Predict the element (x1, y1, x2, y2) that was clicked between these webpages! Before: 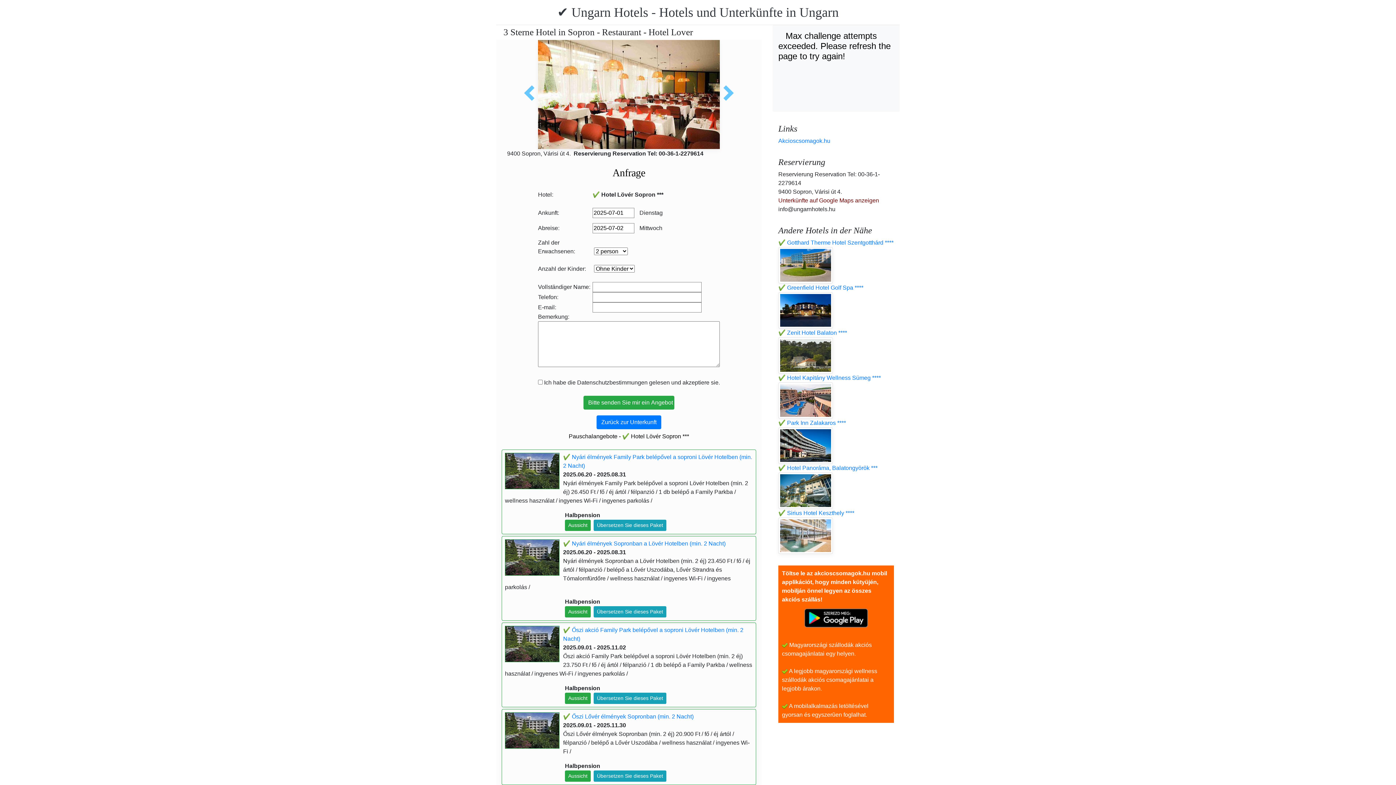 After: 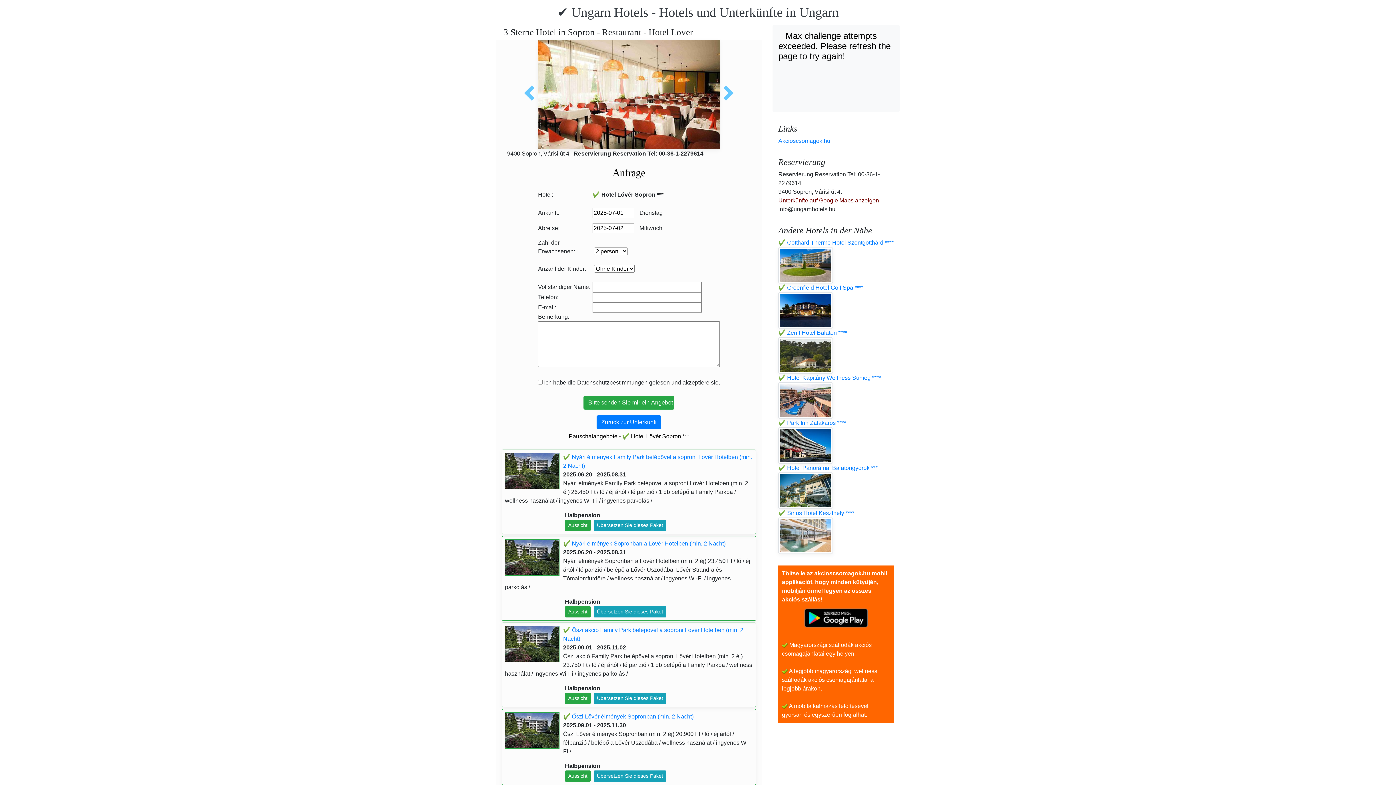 Action: bbox: (507, 166, 750, 178) label: Anfrage